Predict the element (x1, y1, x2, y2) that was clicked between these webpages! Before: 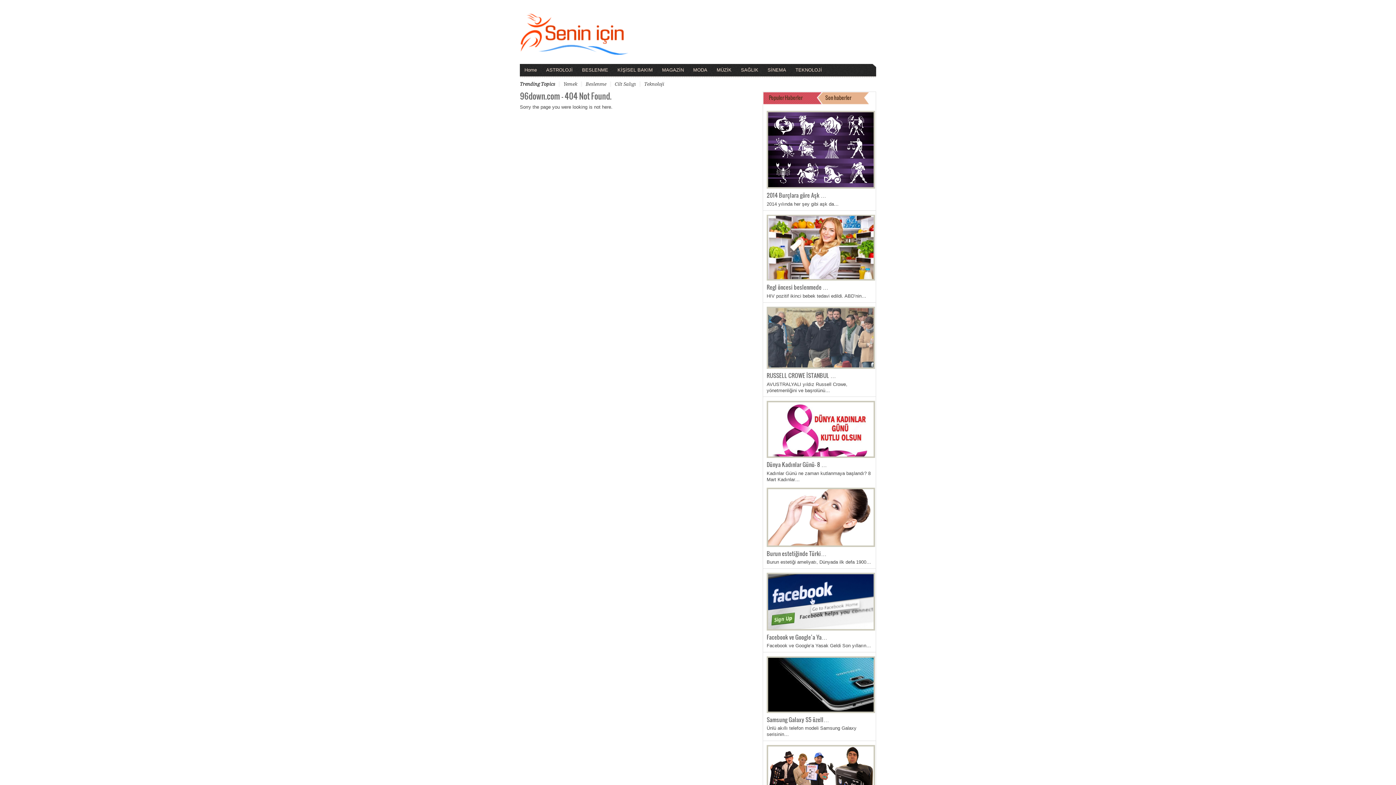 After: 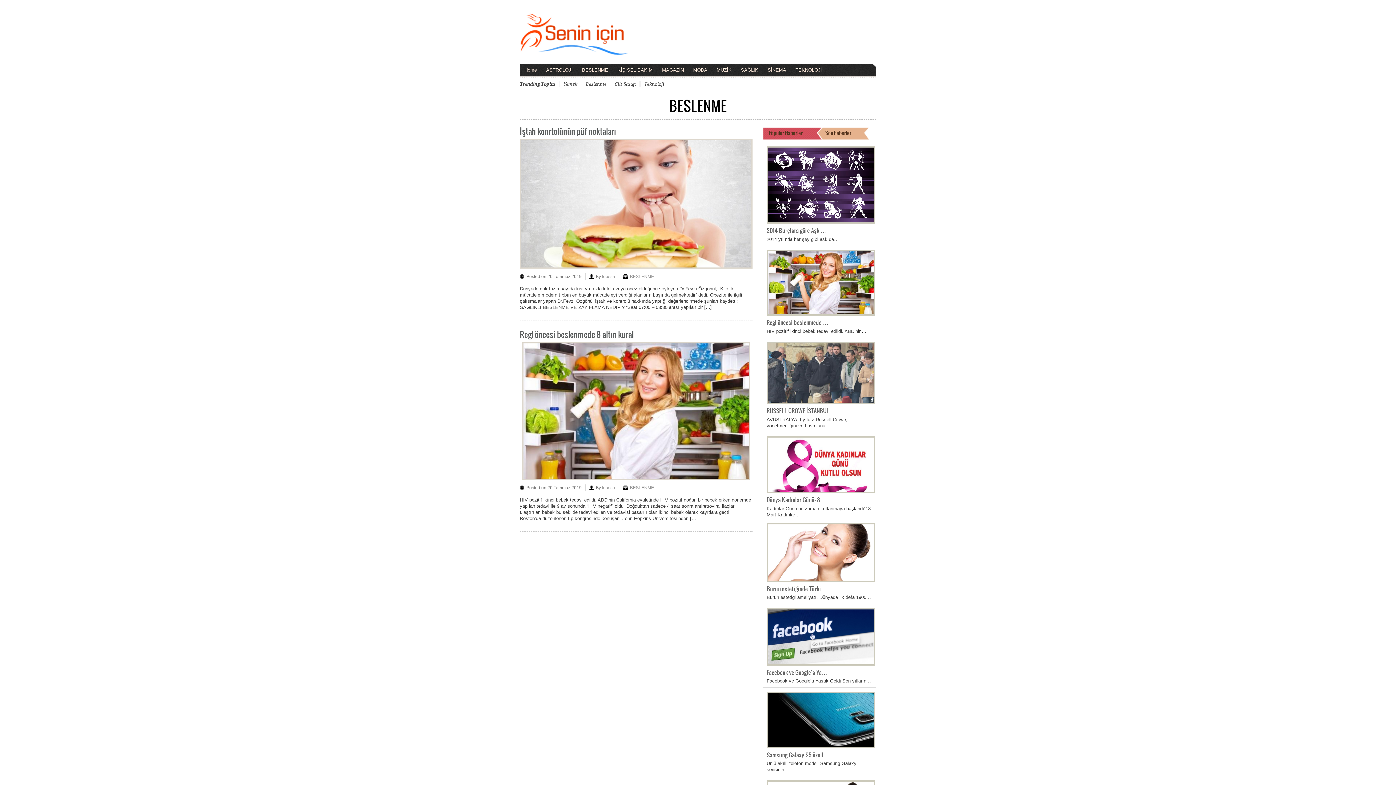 Action: label: Beslenme bbox: (581, 81, 606, 86)